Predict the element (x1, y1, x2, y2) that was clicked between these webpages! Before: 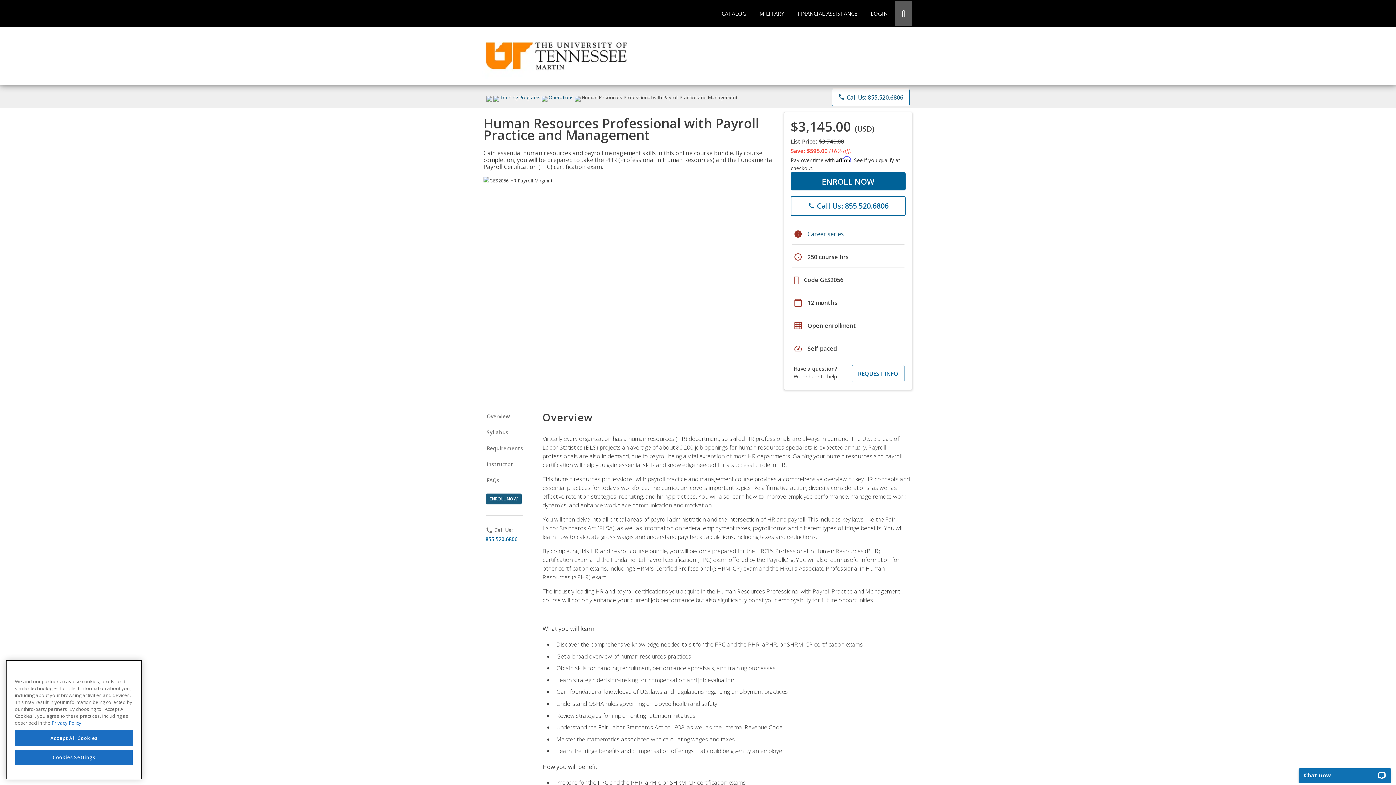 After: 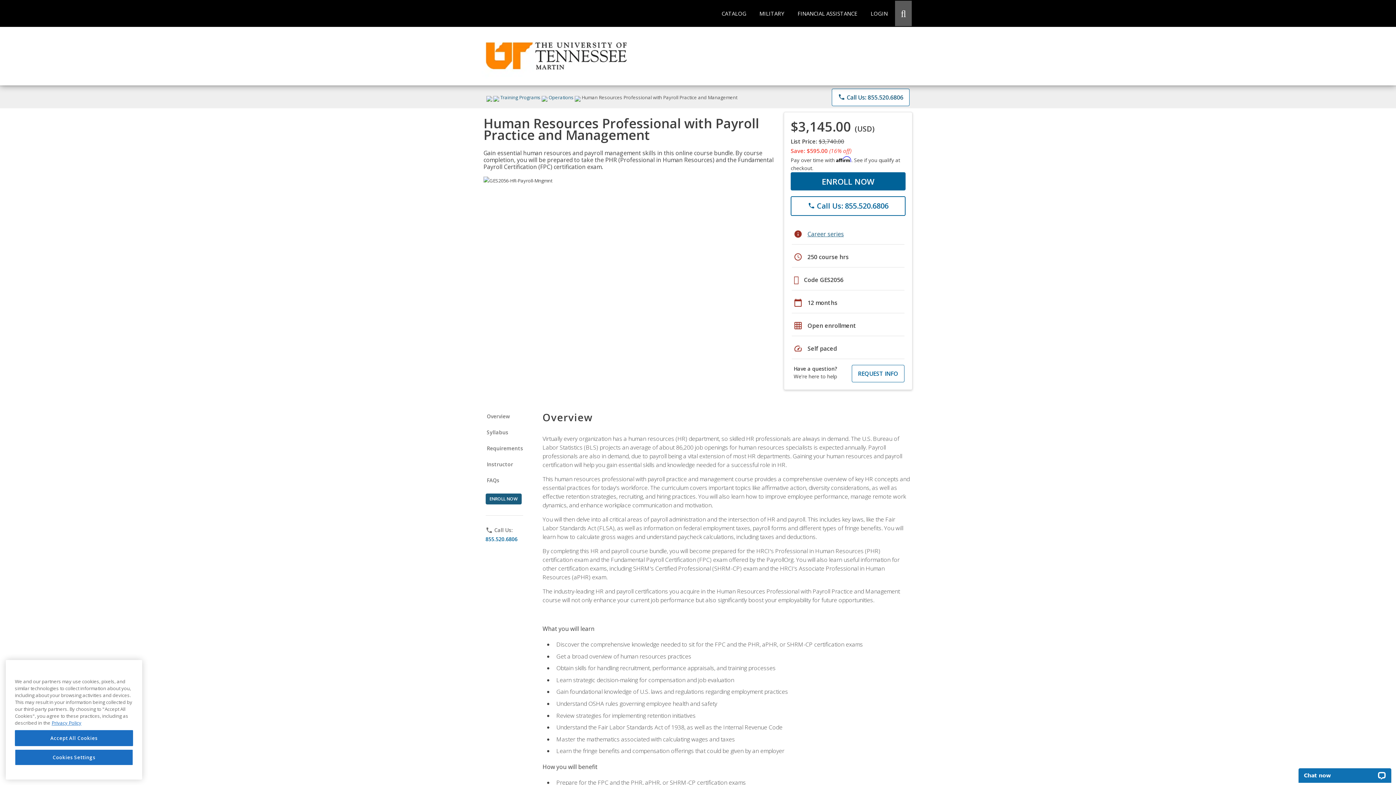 Action: bbox: (790, 196, 905, 215) label: phone
 Call Us: 855.520.6806